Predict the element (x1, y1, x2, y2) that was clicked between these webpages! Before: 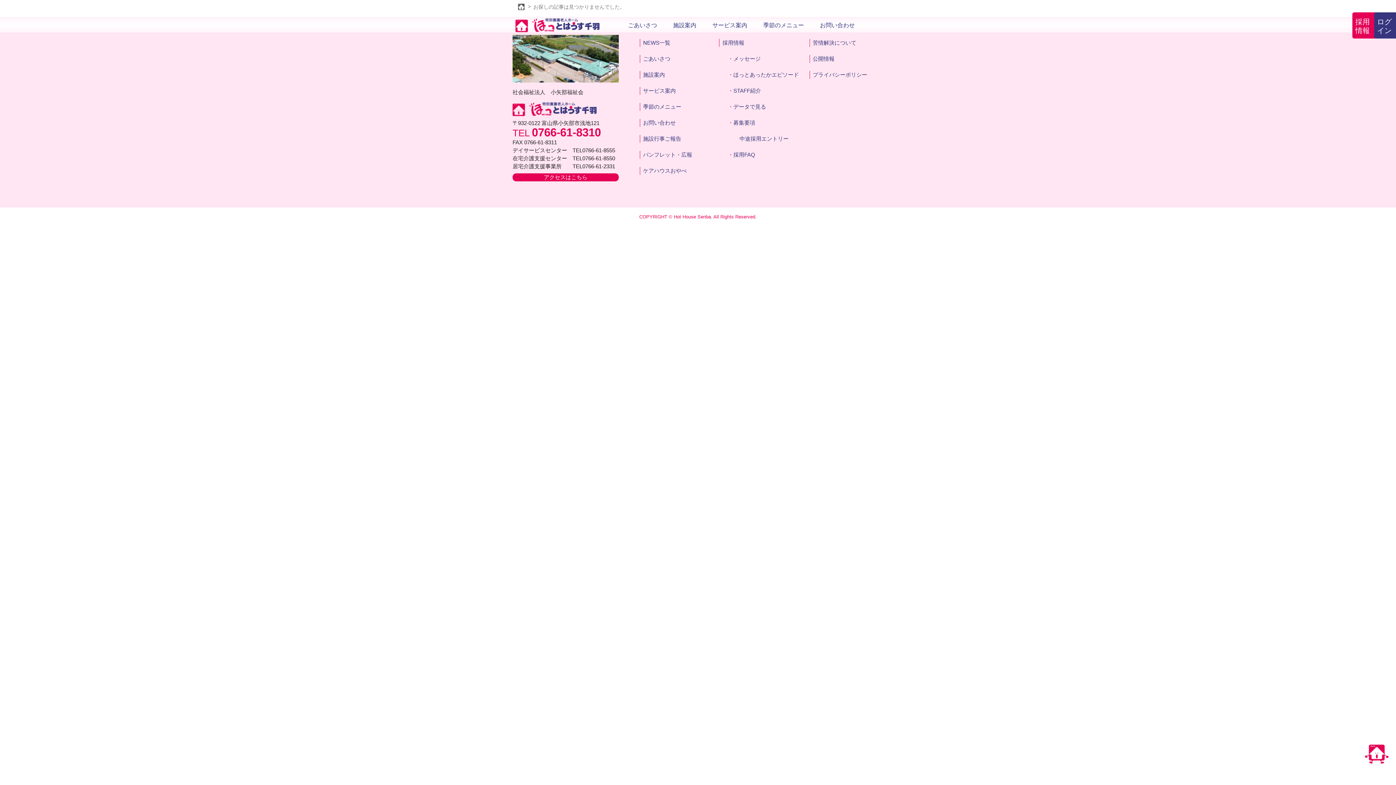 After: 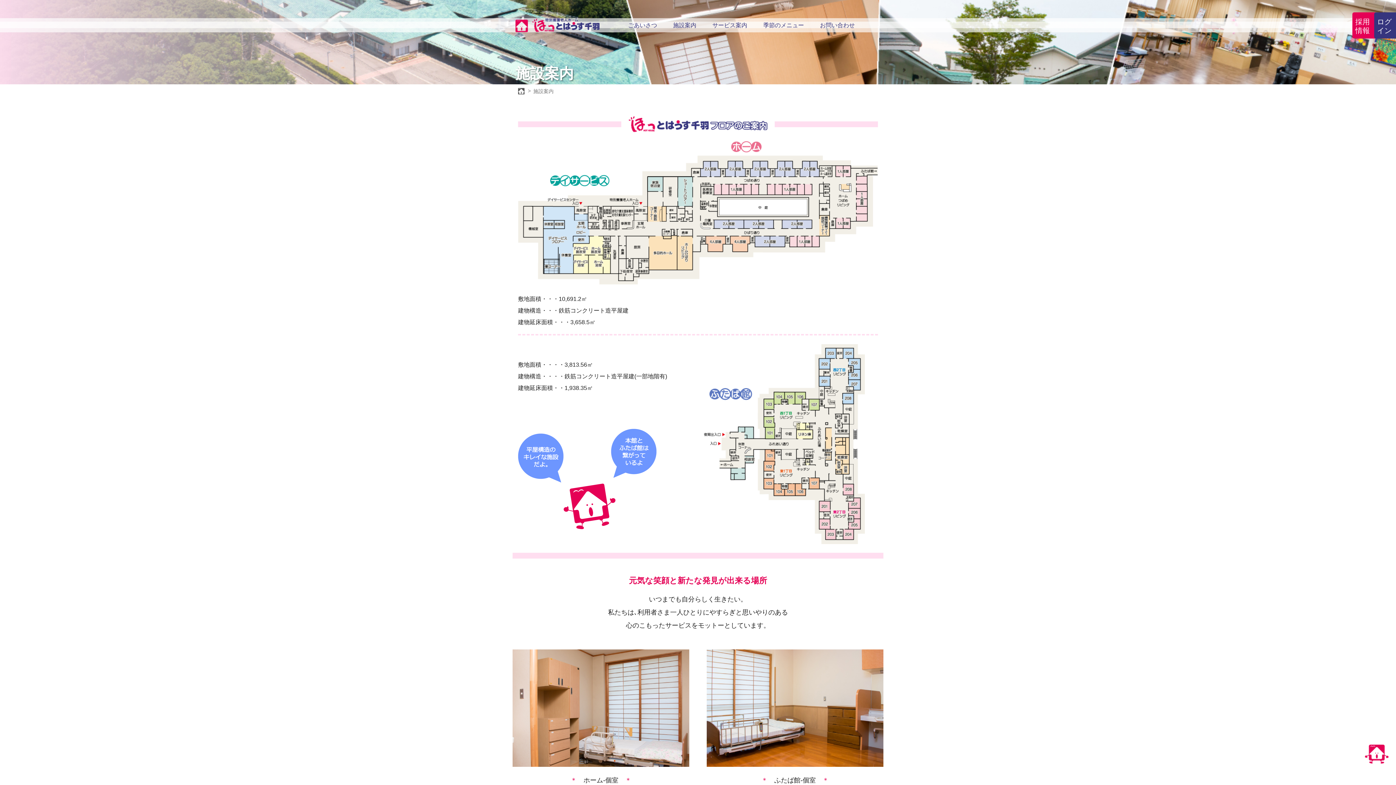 Action: label: 施設案内 bbox: (665, 20, 704, 30)